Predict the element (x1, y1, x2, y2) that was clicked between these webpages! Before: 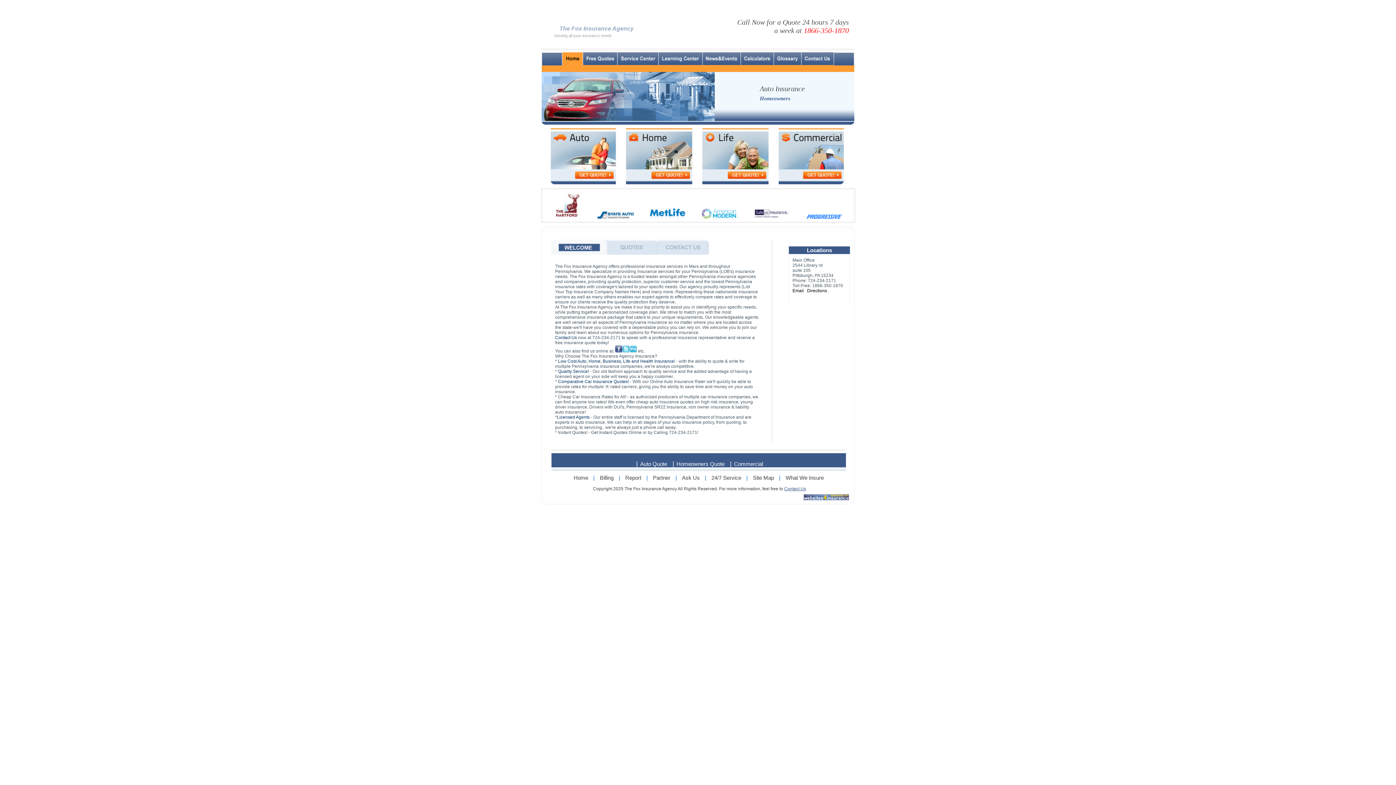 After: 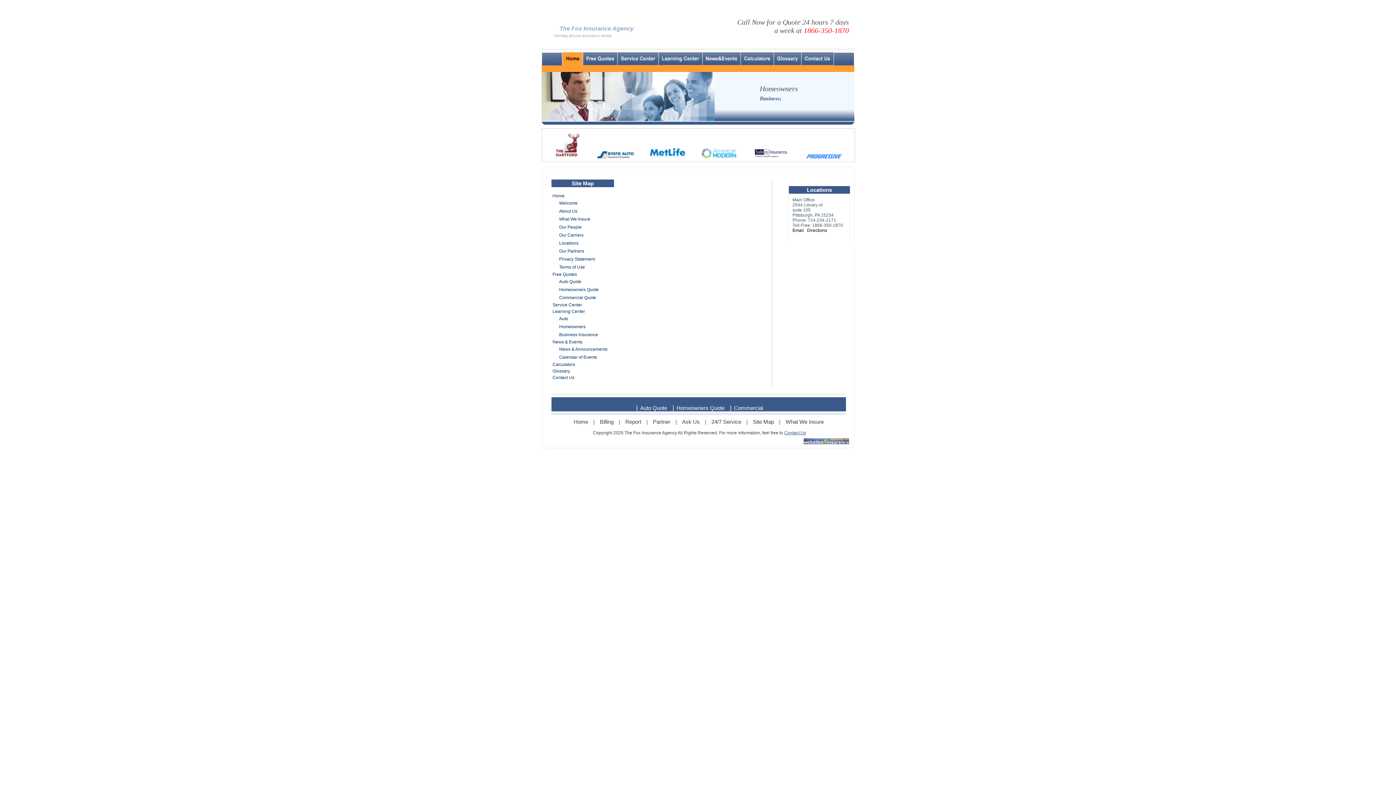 Action: label: Site Map bbox: (753, 474, 774, 481)